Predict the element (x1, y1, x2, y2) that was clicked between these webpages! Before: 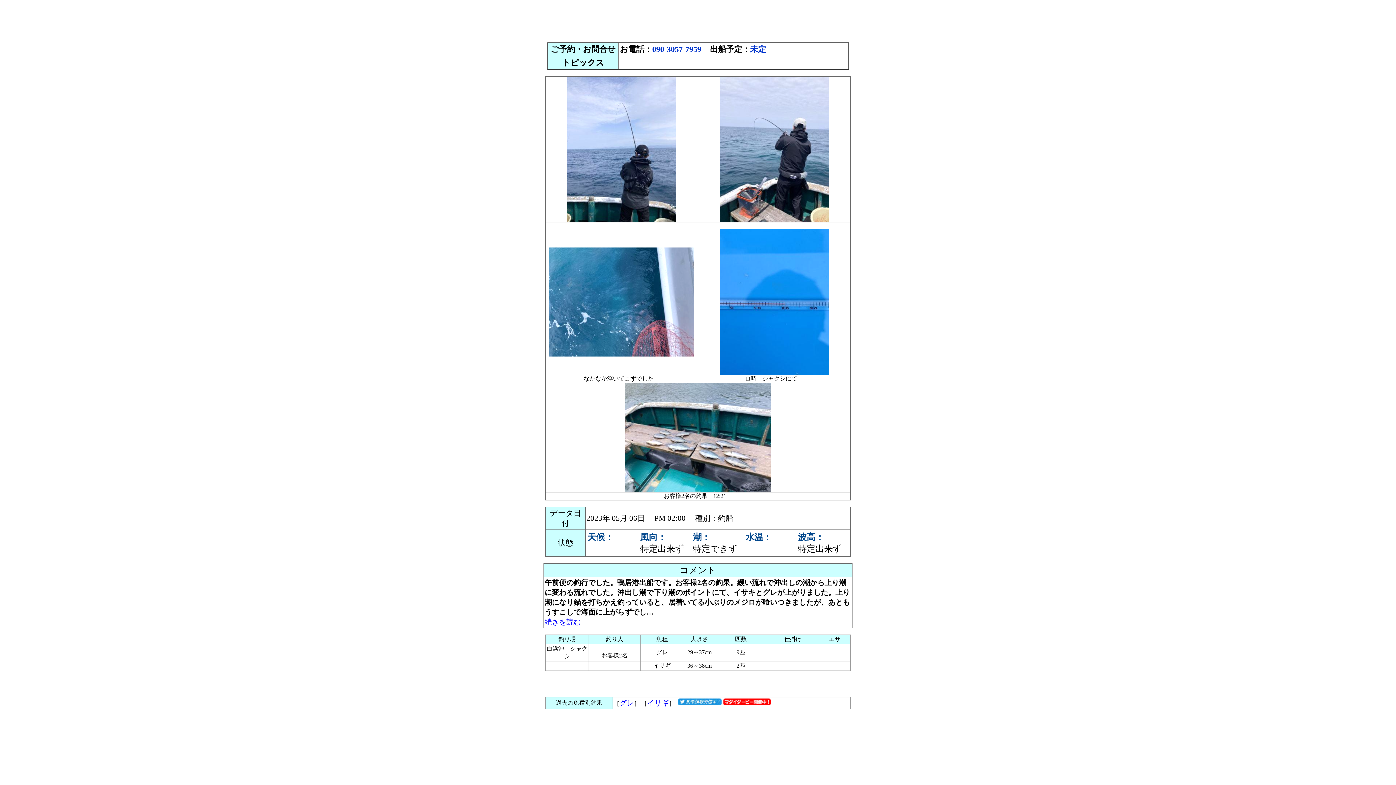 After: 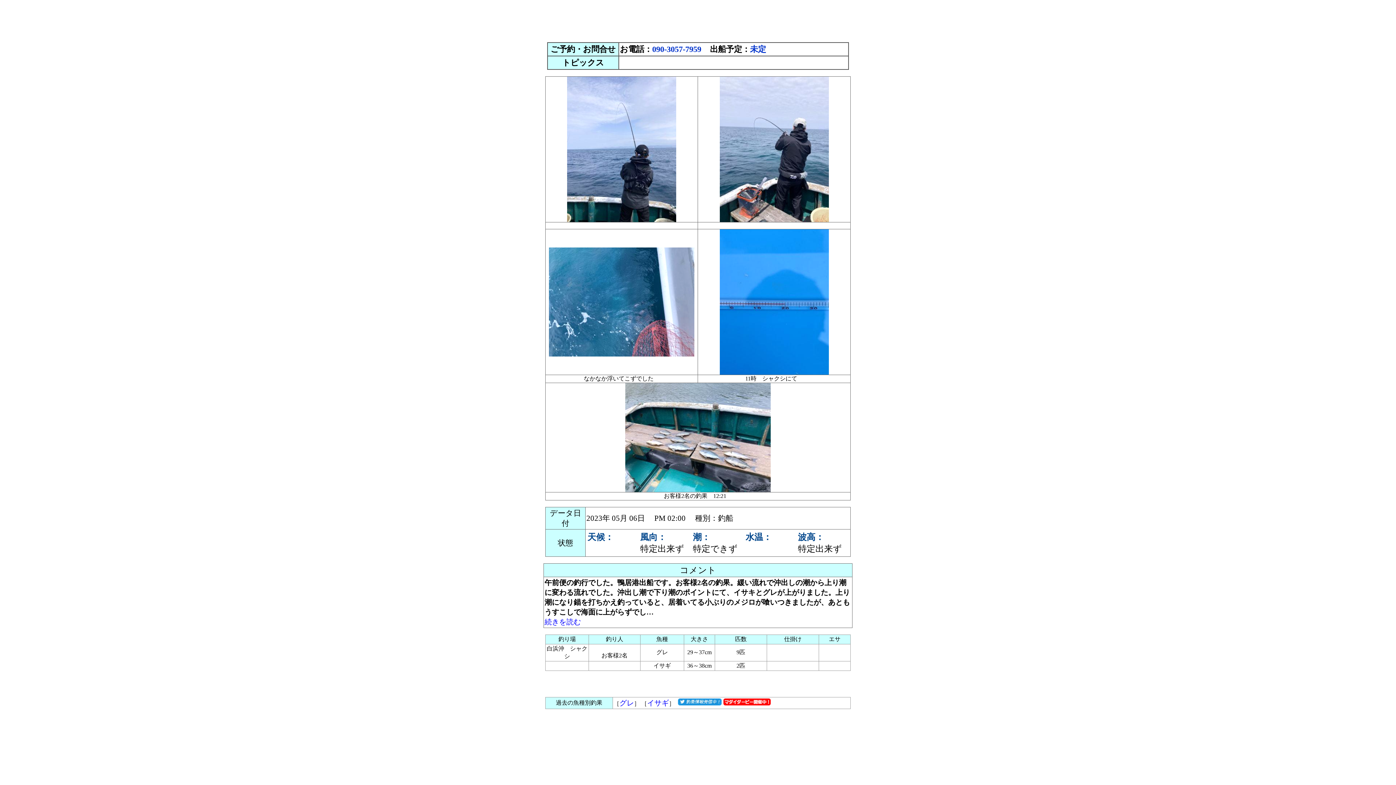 Action: bbox: (723, 699, 770, 707)